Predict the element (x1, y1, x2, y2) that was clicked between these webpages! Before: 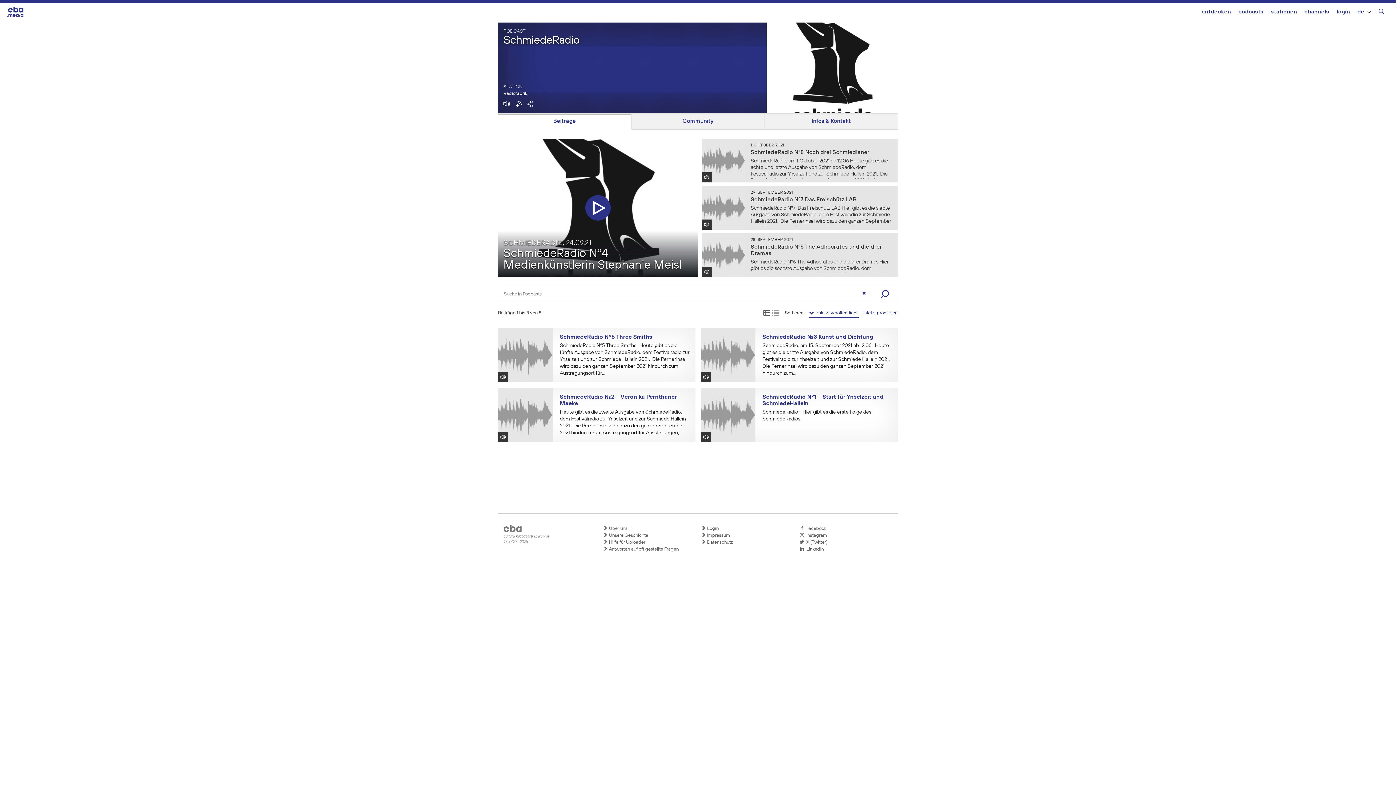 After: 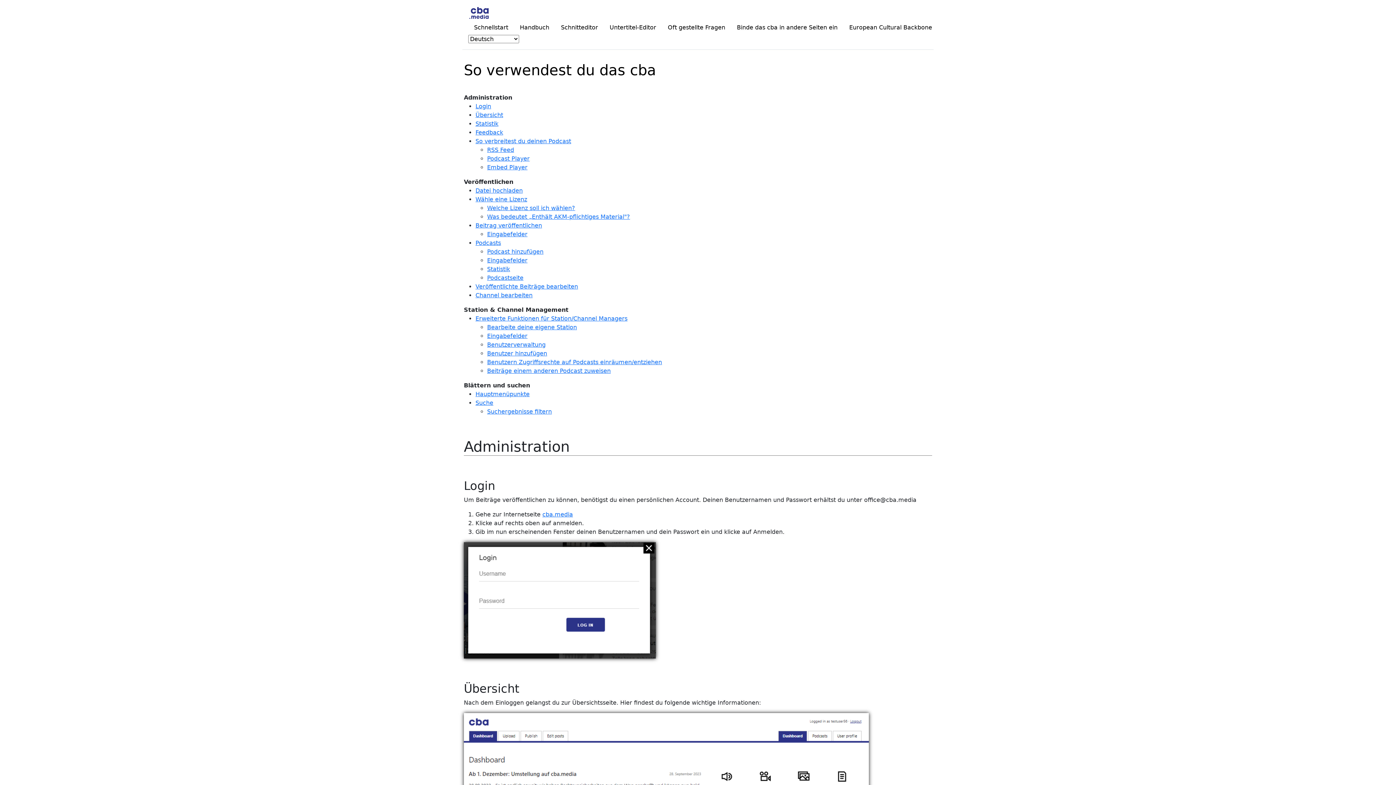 Action: label:  Hilfe für Uploader bbox: (603, 539, 694, 546)